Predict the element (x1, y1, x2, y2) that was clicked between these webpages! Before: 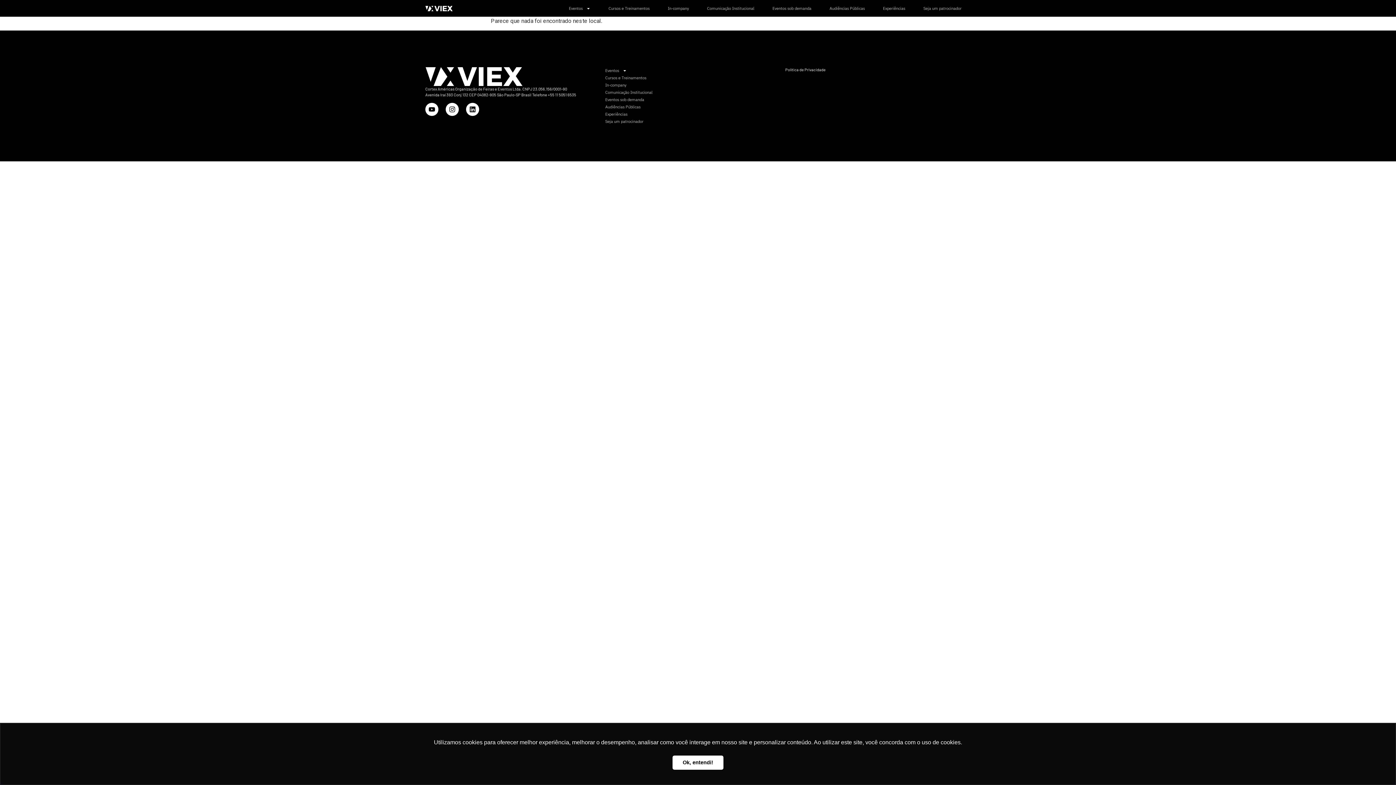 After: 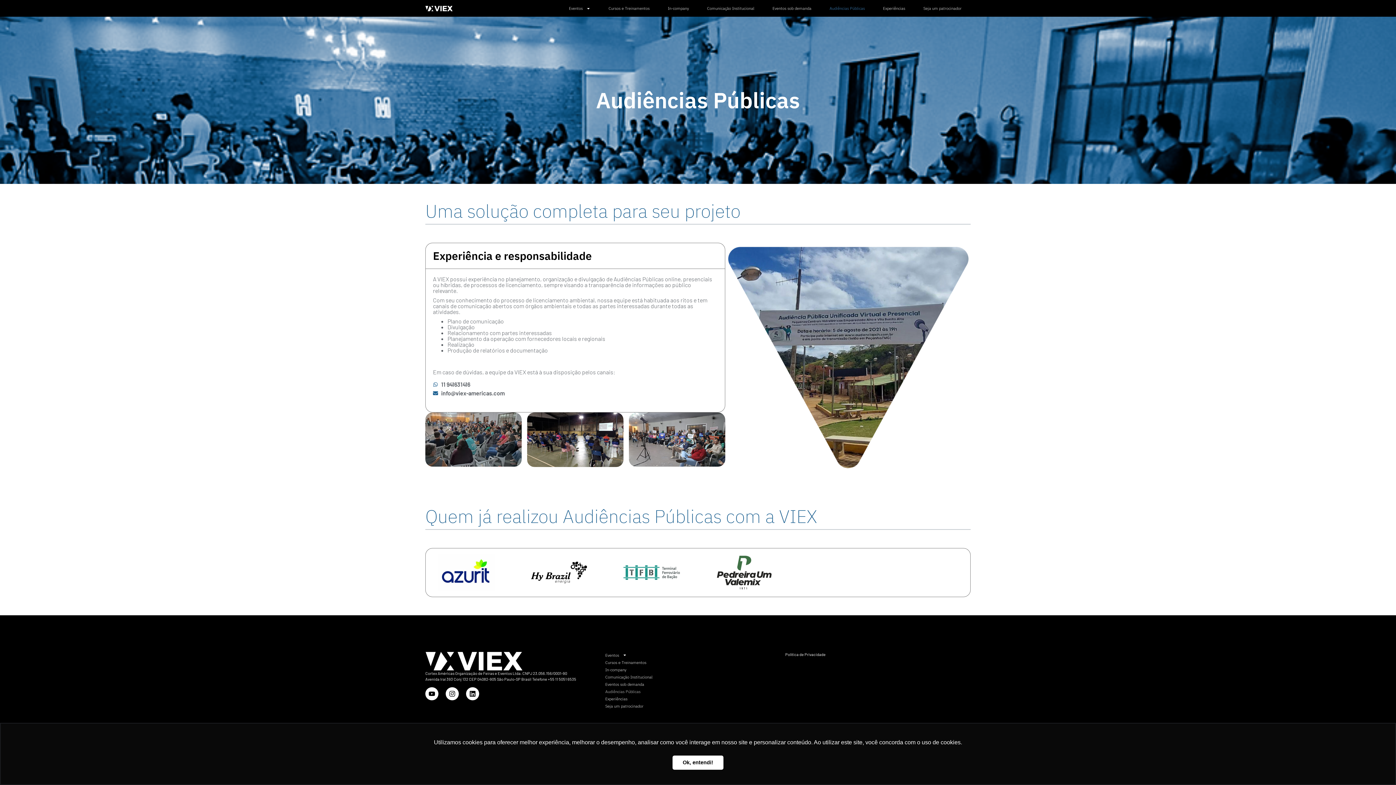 Action: label: Audiências Públicas bbox: (605, 103, 785, 110)